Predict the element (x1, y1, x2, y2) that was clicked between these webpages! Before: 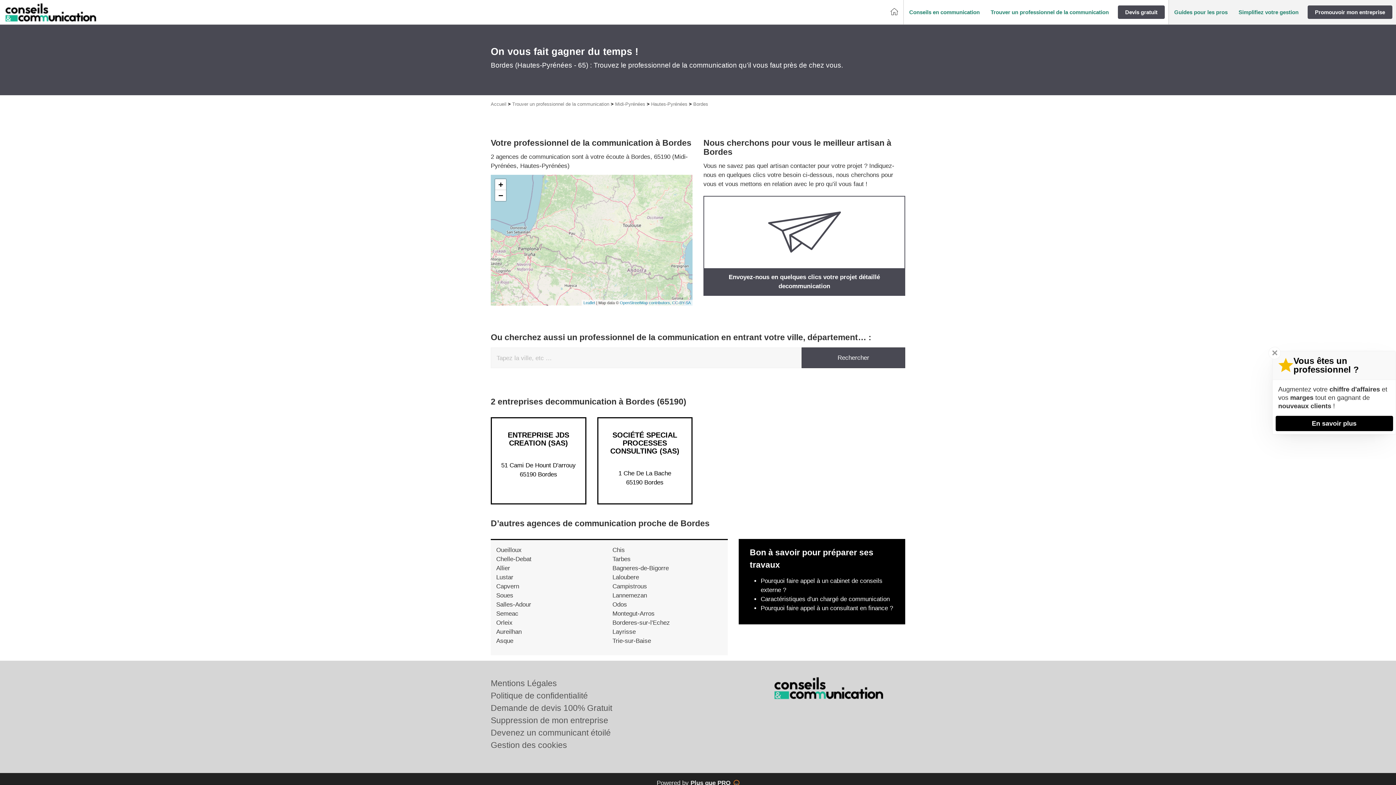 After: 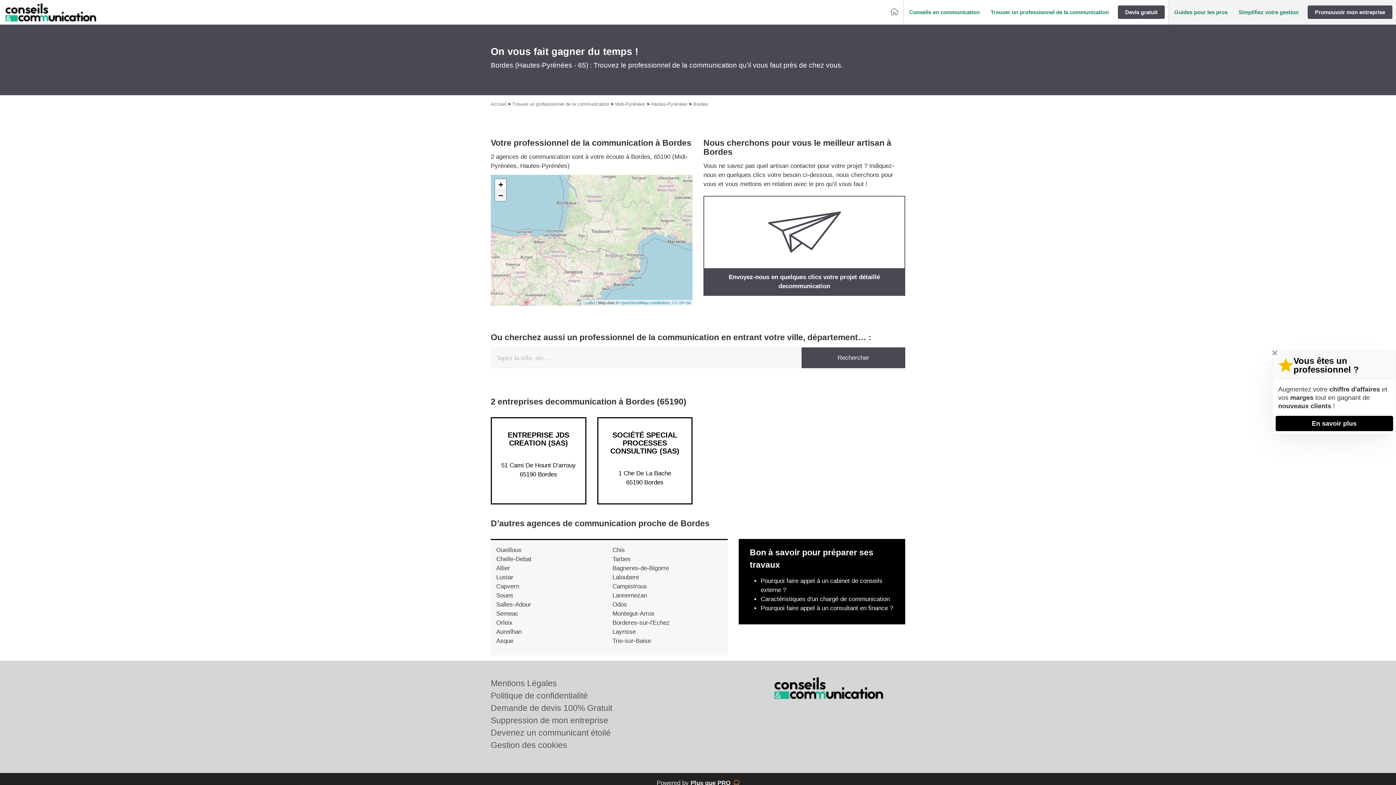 Action: label: Zoom out bbox: (495, 190, 506, 201)